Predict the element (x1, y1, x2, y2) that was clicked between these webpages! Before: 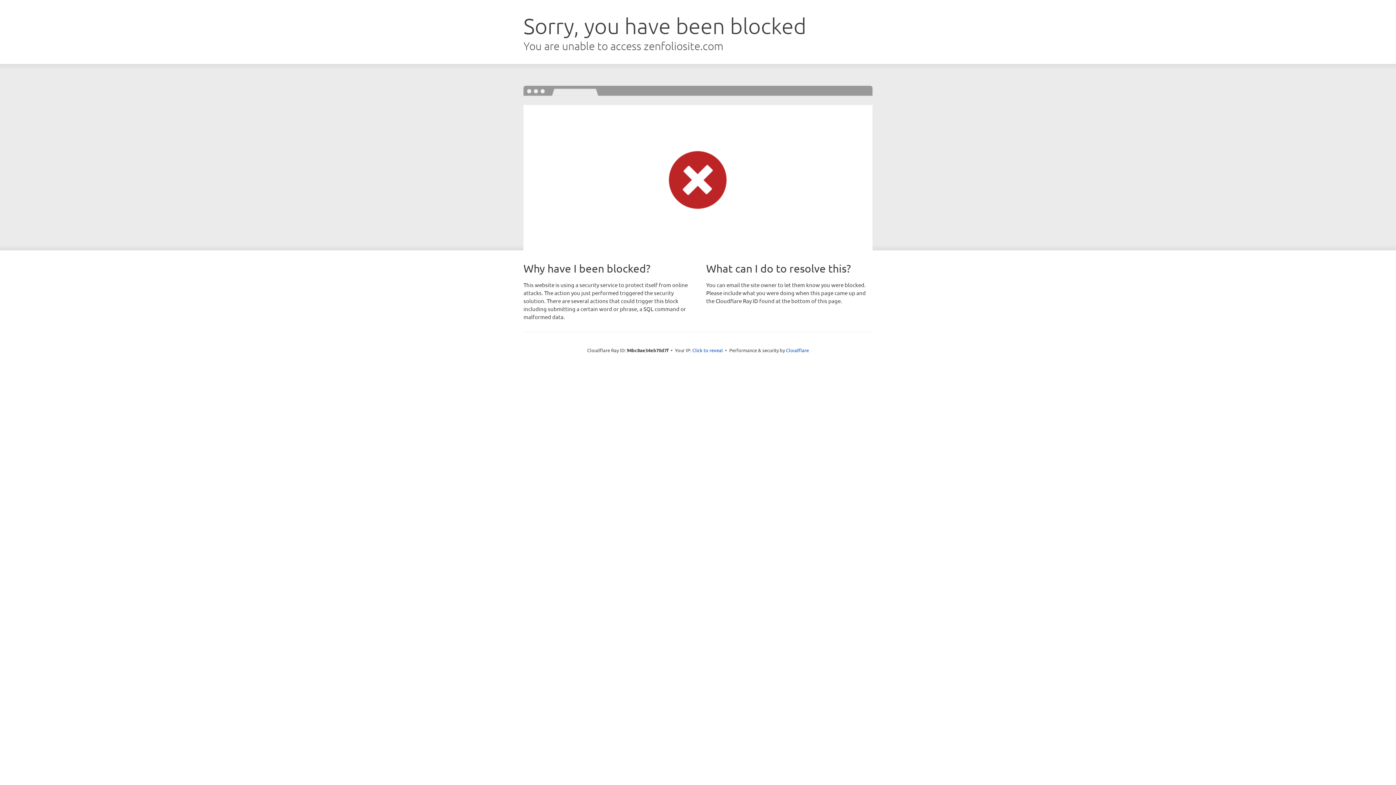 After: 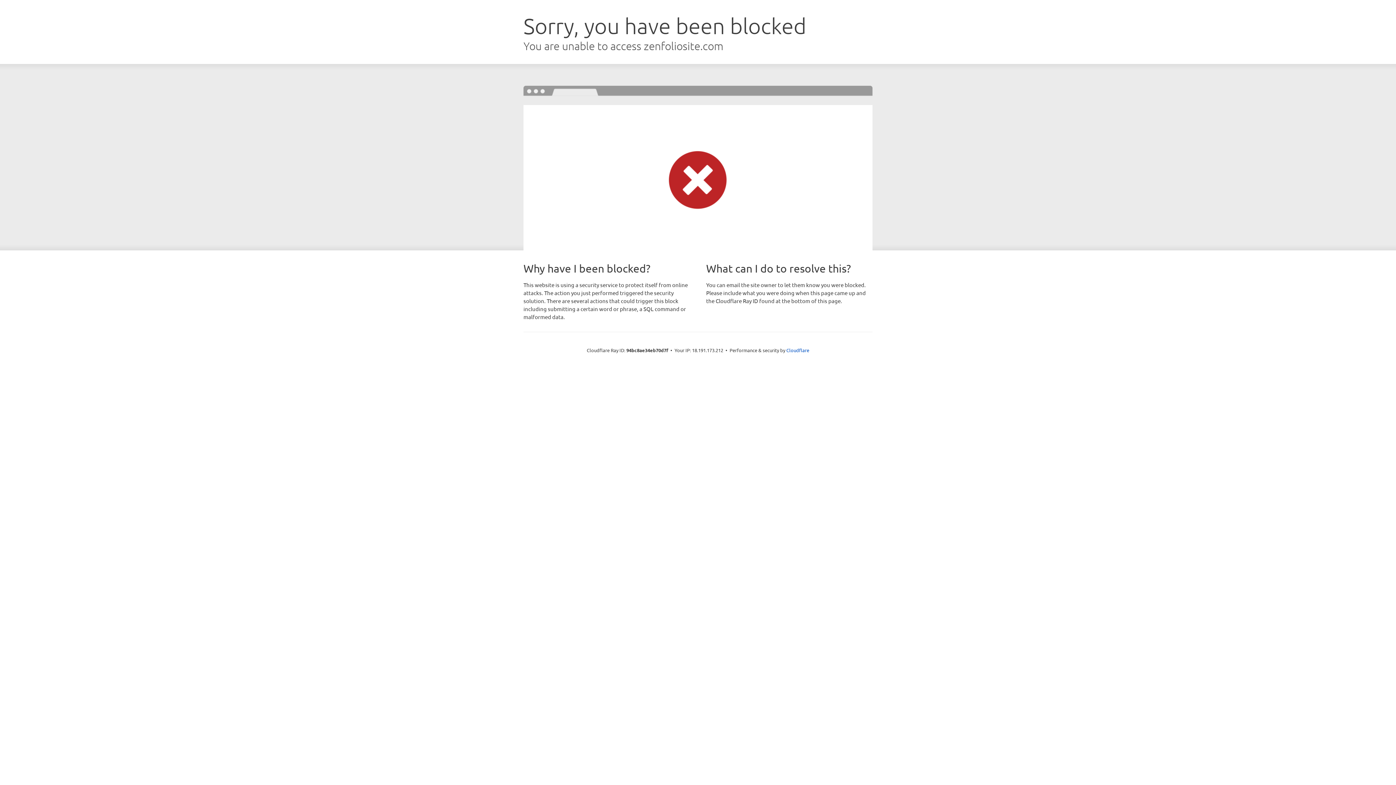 Action: bbox: (692, 346, 723, 353) label: Click to reveal